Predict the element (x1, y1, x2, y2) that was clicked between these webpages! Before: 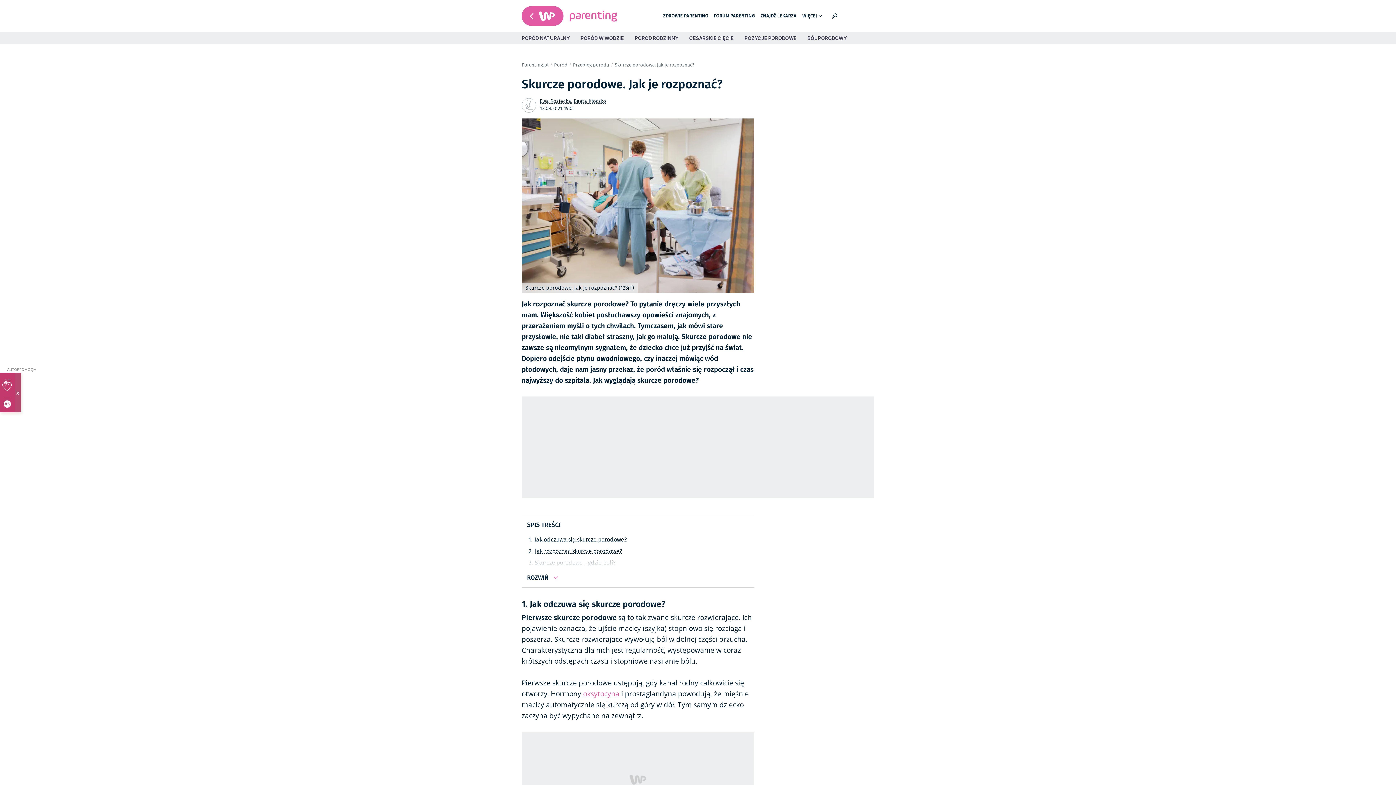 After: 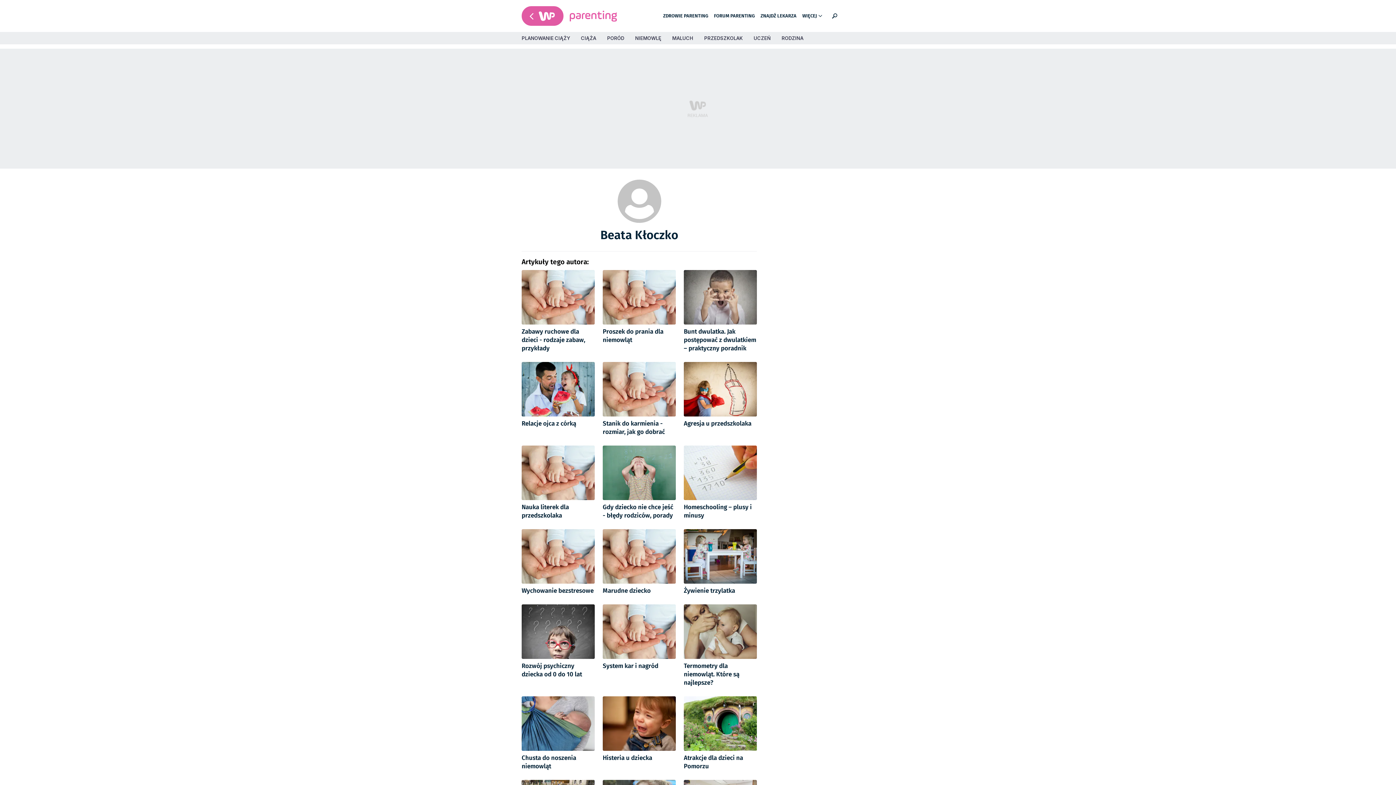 Action: bbox: (573, 97, 606, 104) label: Beata Kłoczko